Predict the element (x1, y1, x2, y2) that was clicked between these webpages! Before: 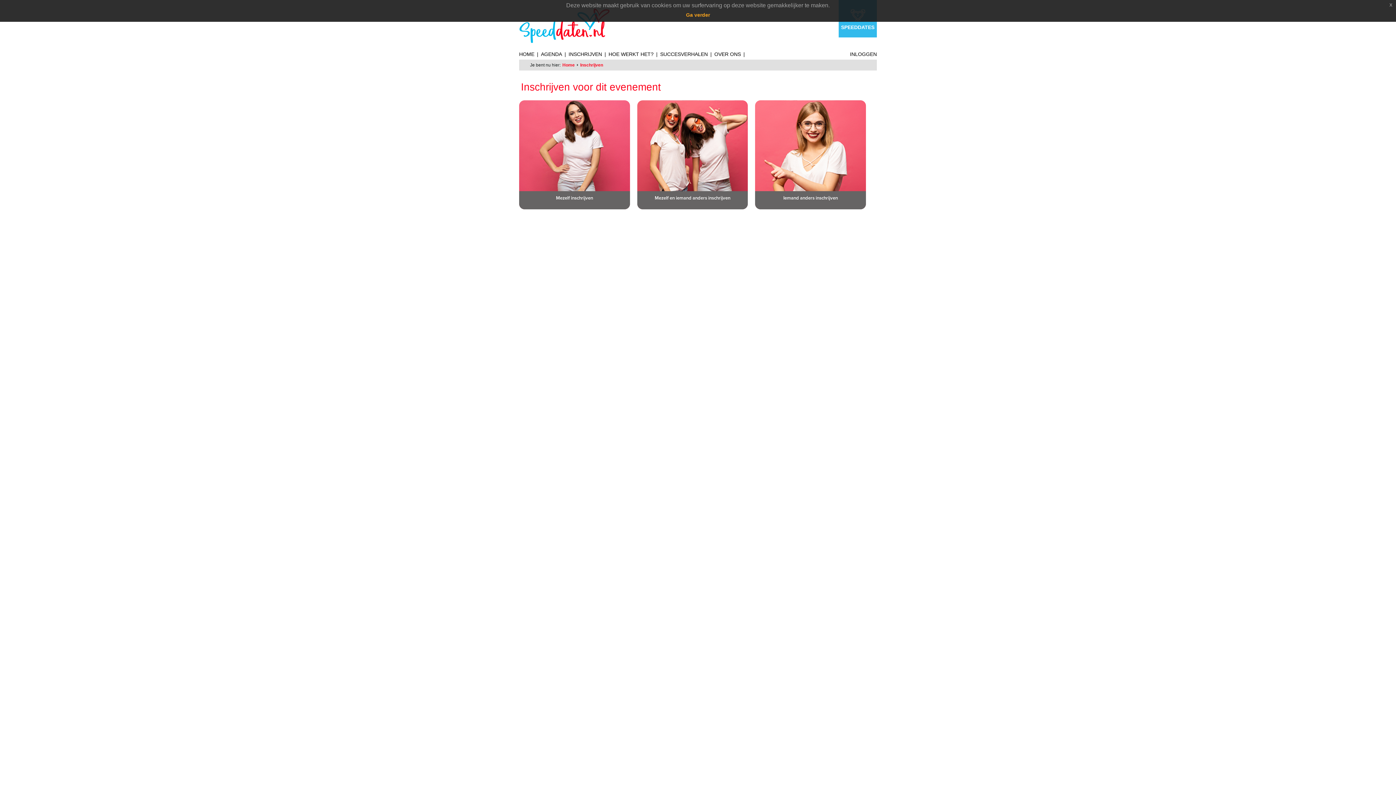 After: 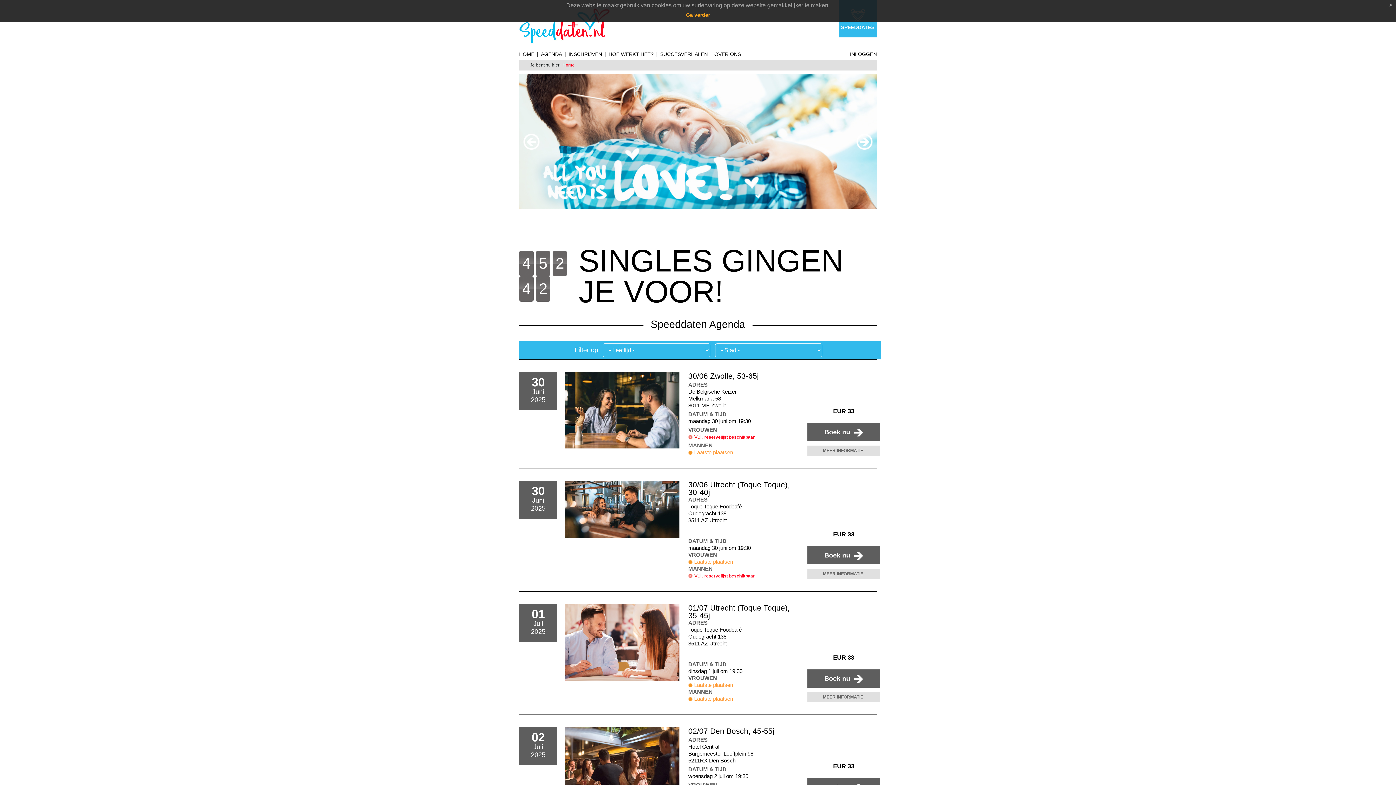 Action: label: HOME bbox: (519, 51, 534, 56)